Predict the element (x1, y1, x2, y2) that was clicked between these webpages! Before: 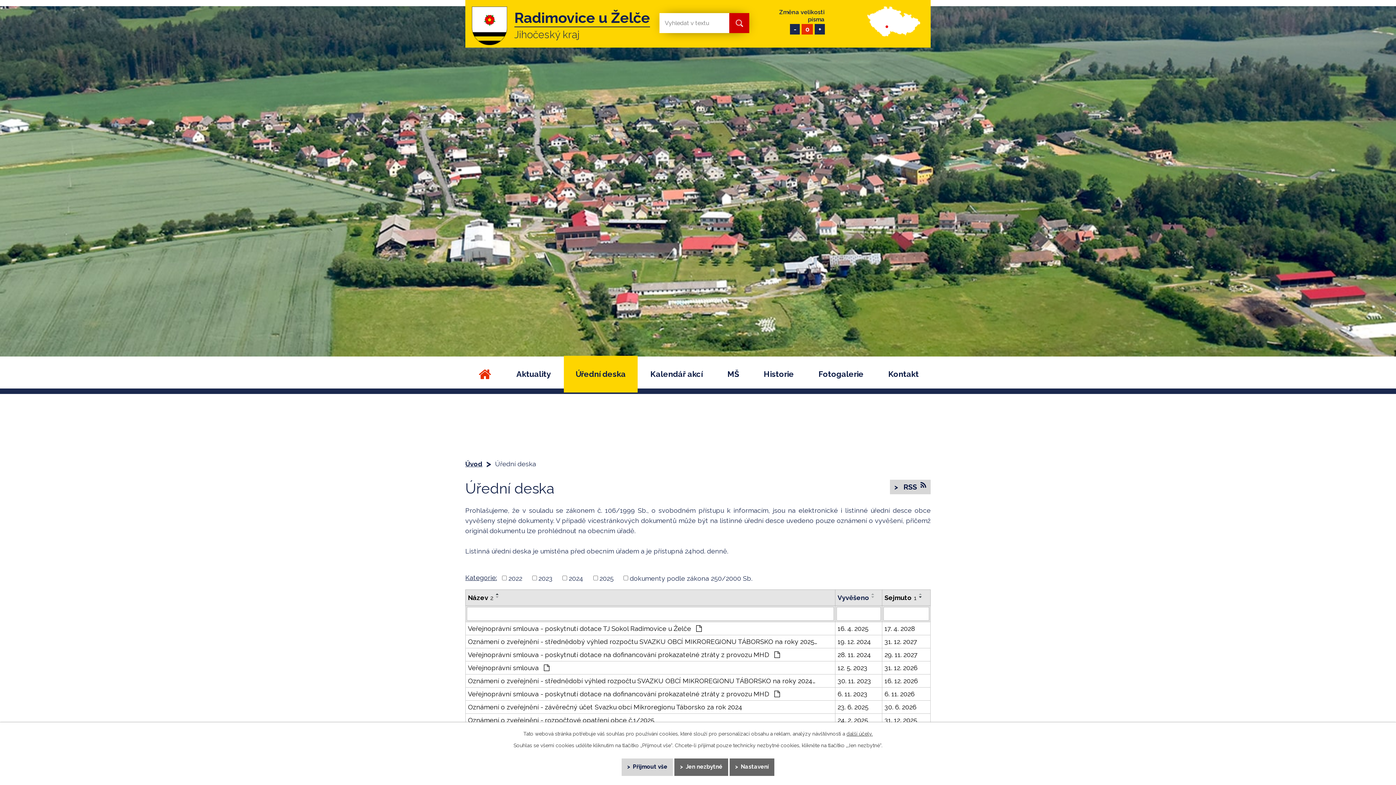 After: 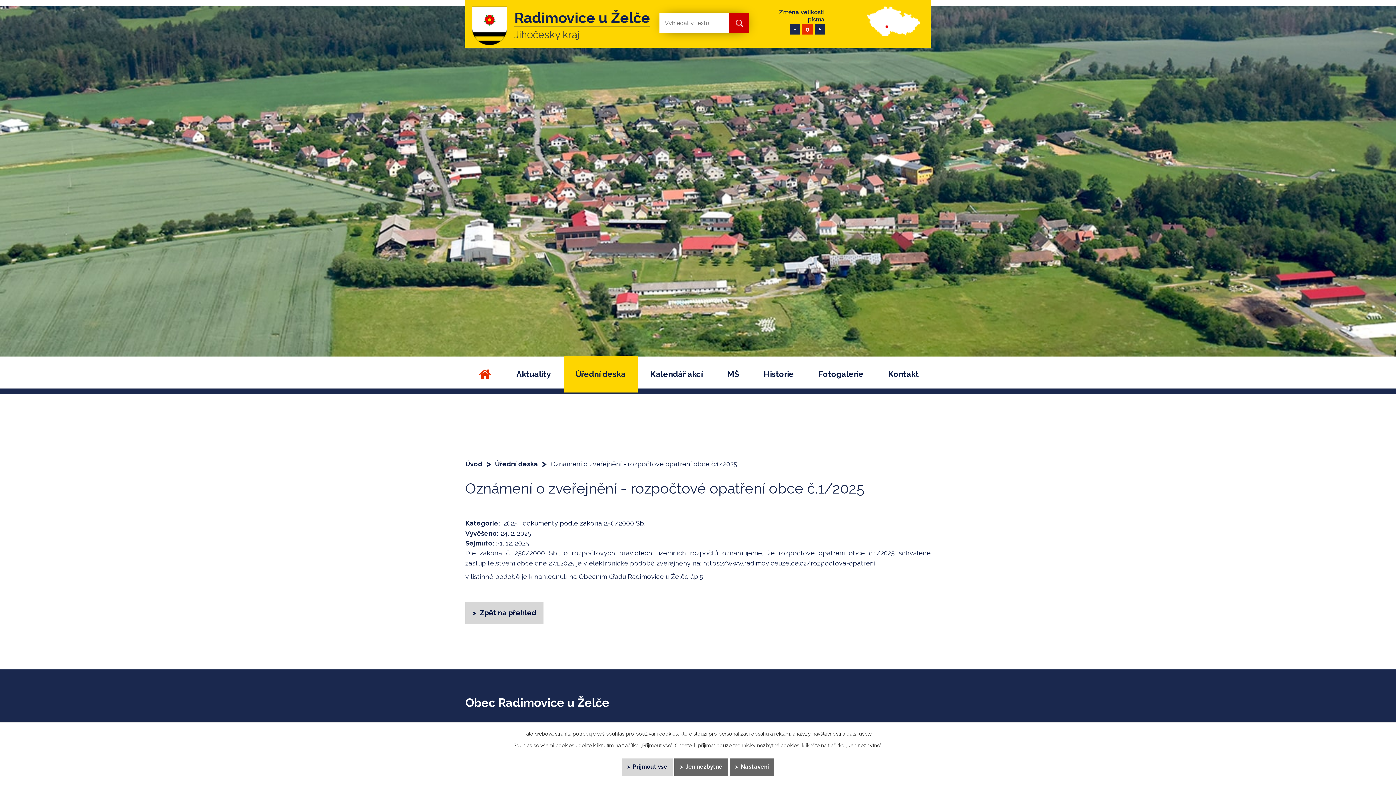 Action: bbox: (837, 715, 880, 725) label: 24. 2. 2025